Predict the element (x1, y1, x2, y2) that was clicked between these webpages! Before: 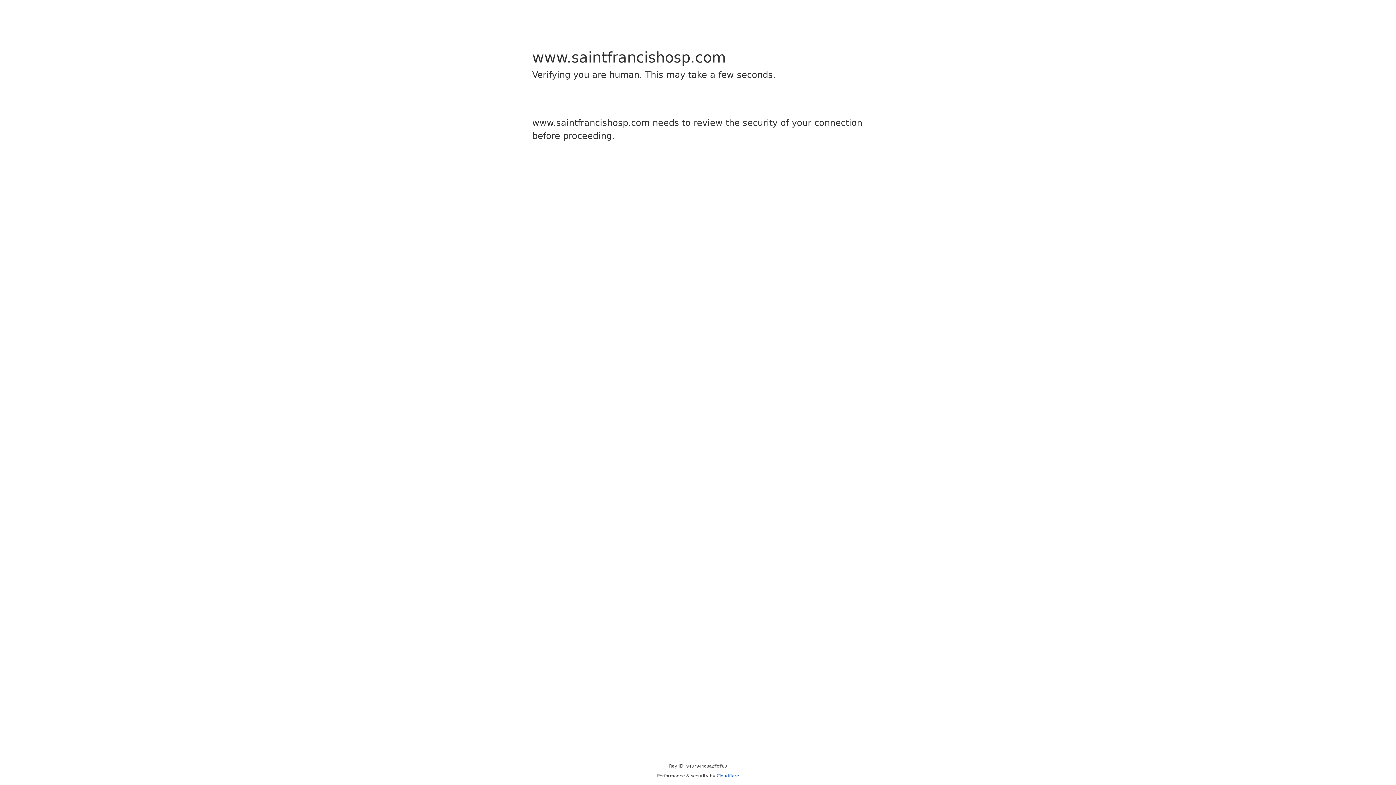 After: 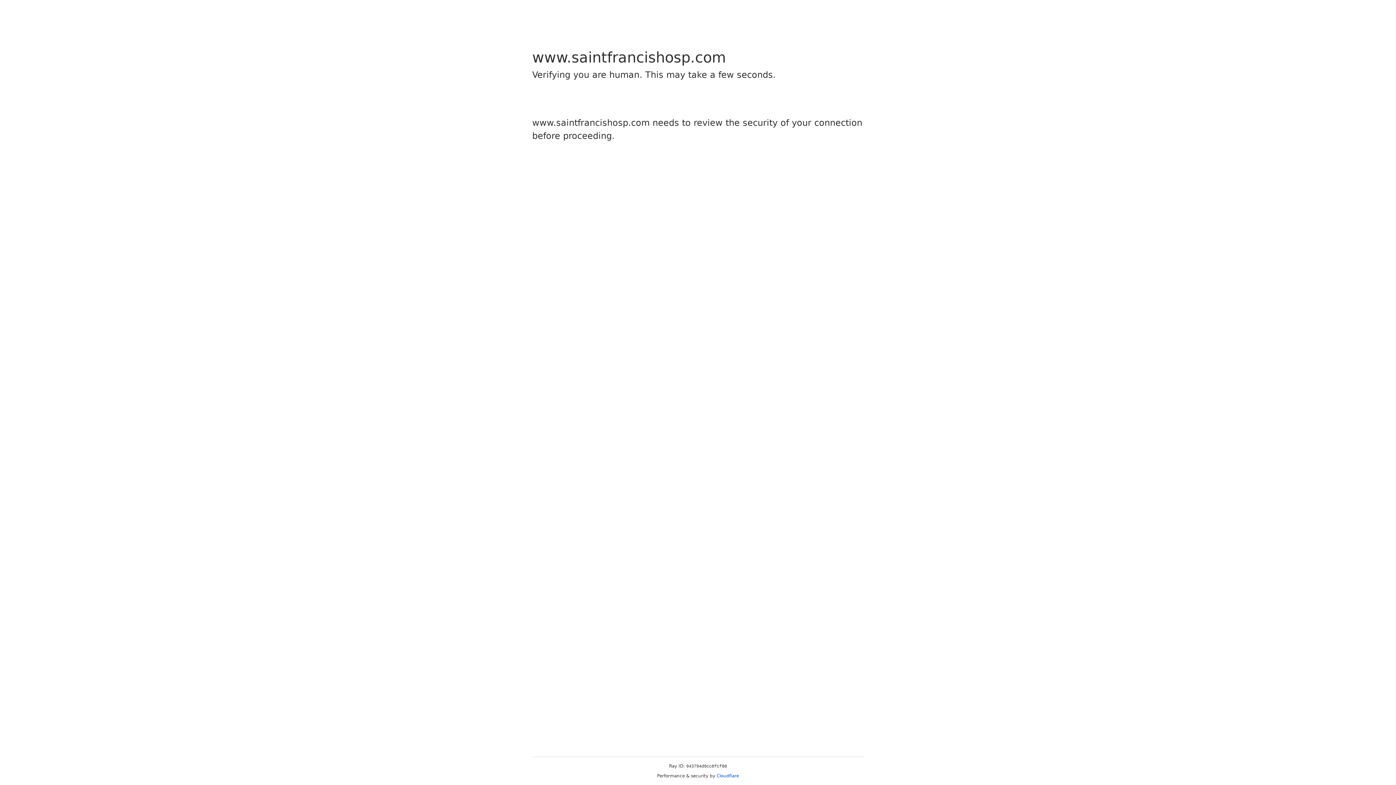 Action: bbox: (716, 773, 739, 778) label: Cloudflare